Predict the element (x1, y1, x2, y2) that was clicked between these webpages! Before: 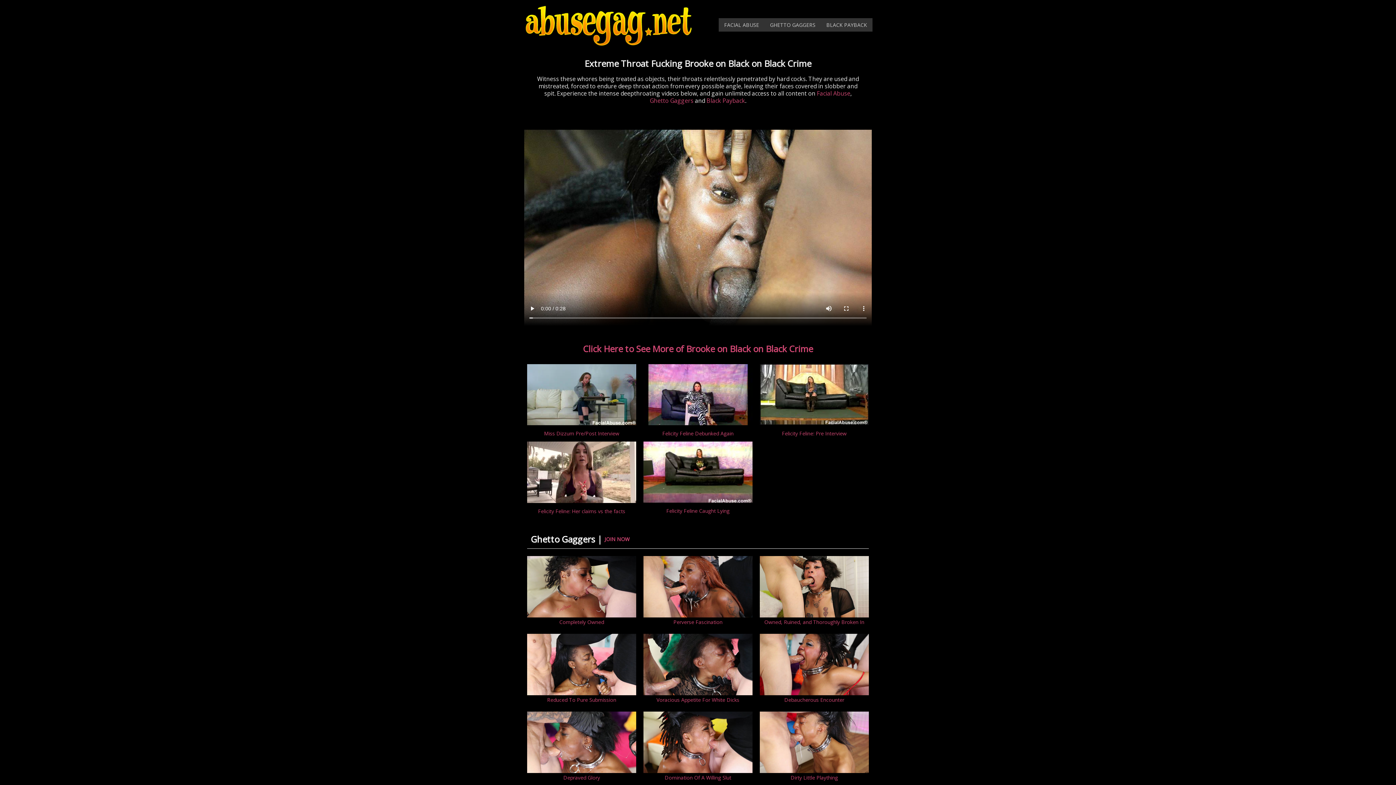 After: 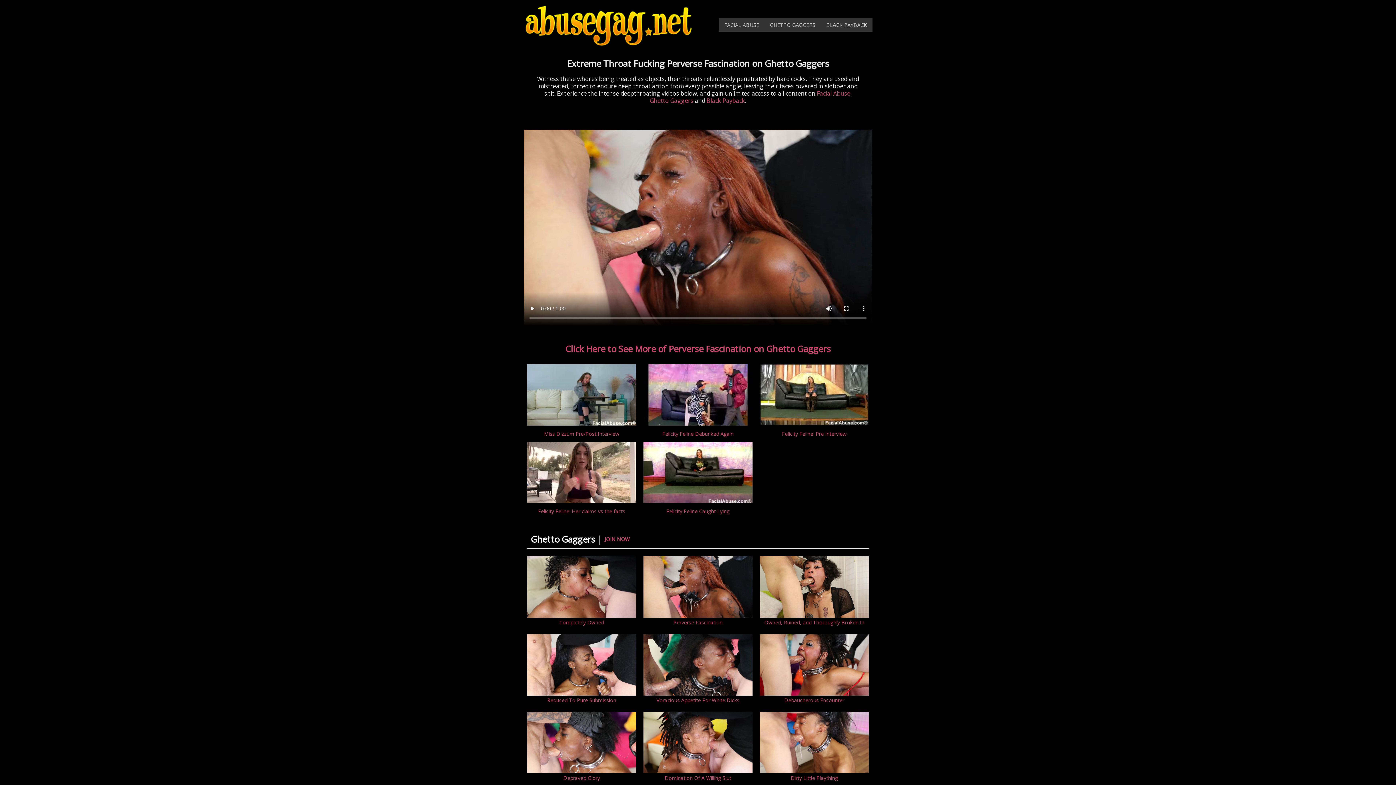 Action: label: Perverse Fascination bbox: (673, 618, 722, 625)